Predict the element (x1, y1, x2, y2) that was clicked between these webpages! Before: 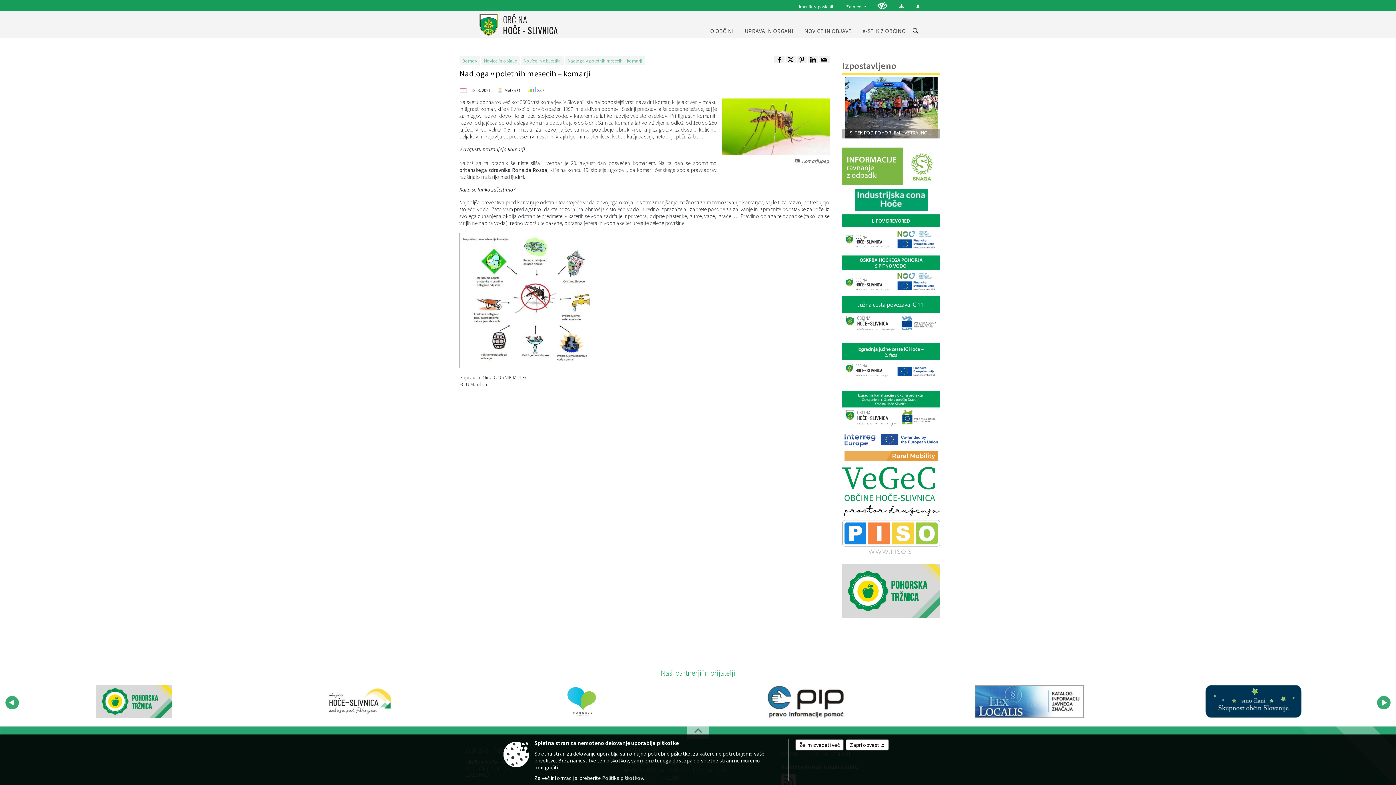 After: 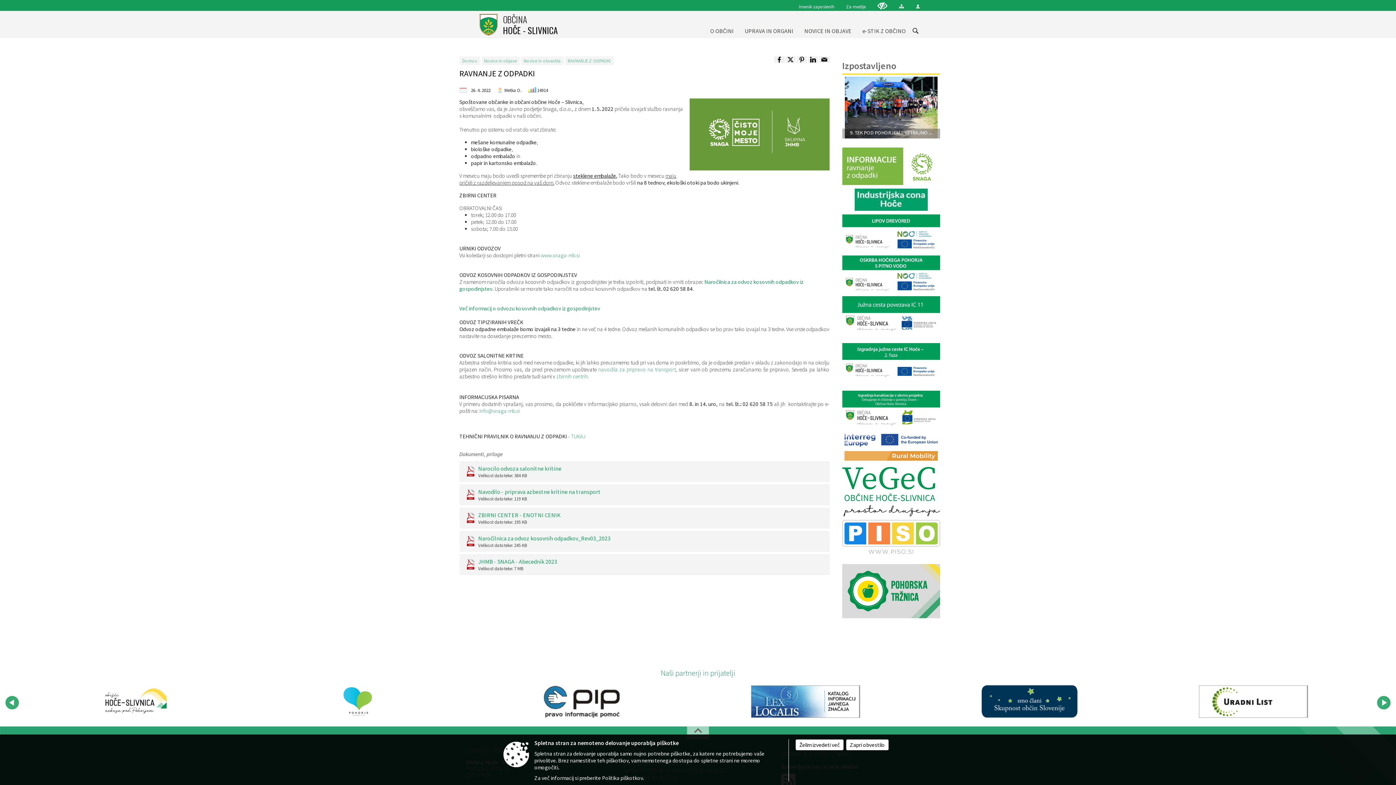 Action: bbox: (842, 162, 940, 169)